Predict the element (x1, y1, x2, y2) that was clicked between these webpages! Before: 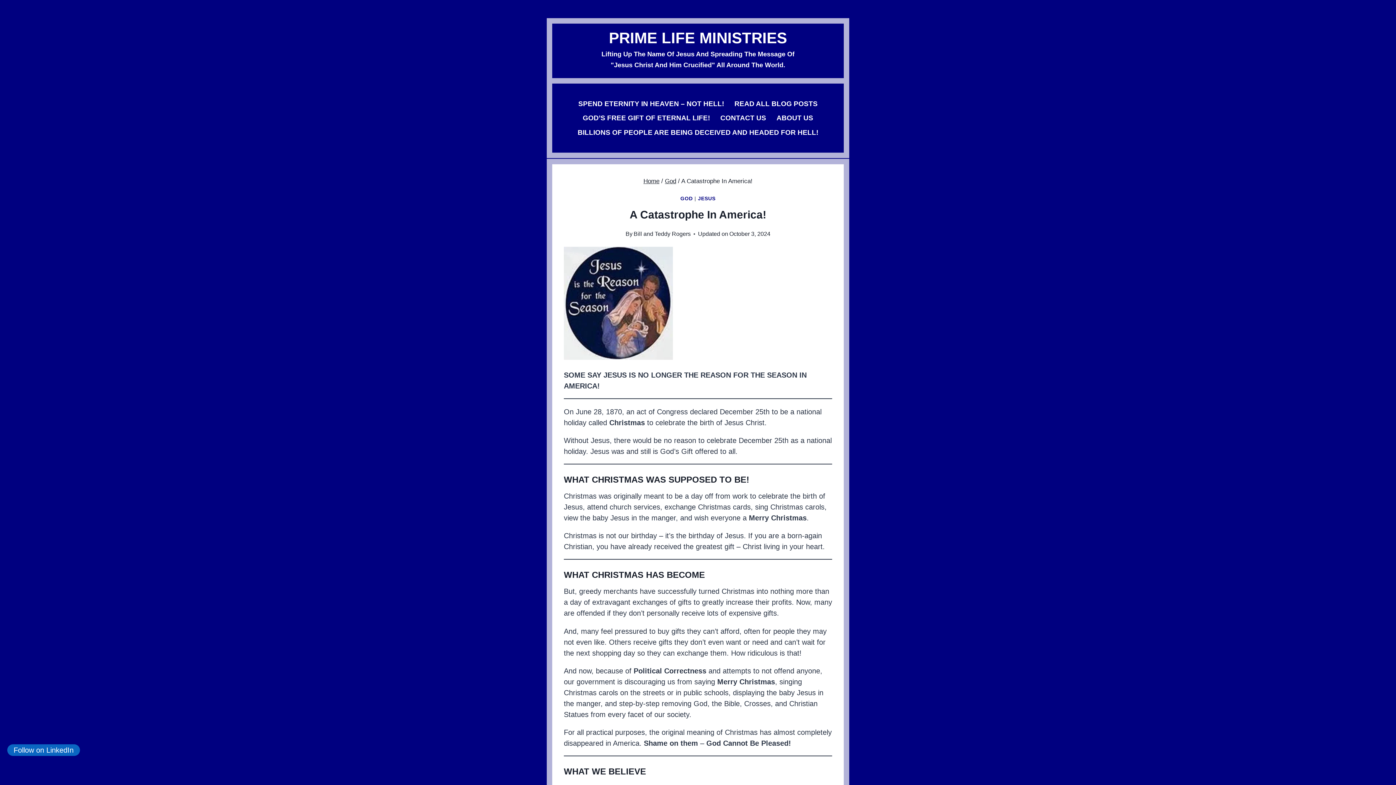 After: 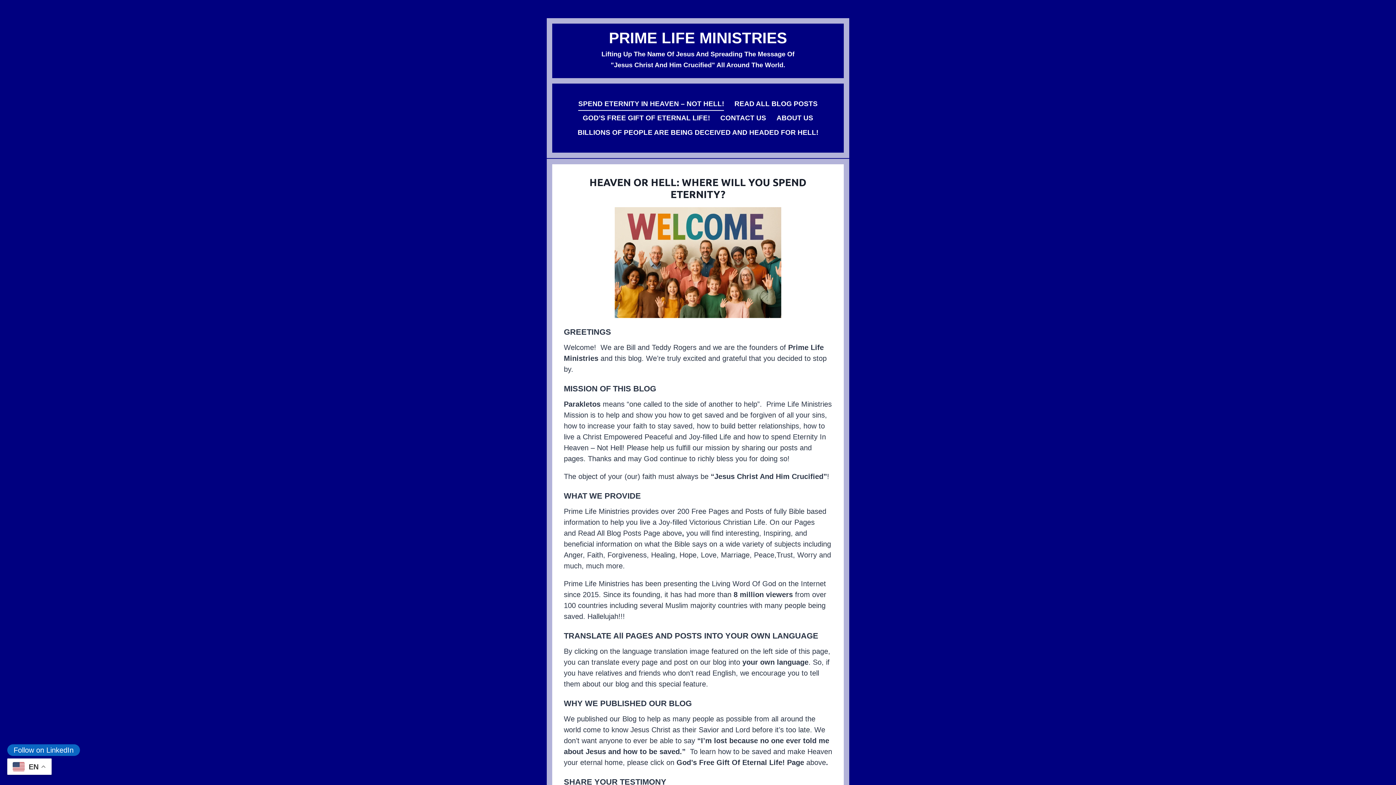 Action: label: Home bbox: (643, 177, 659, 184)